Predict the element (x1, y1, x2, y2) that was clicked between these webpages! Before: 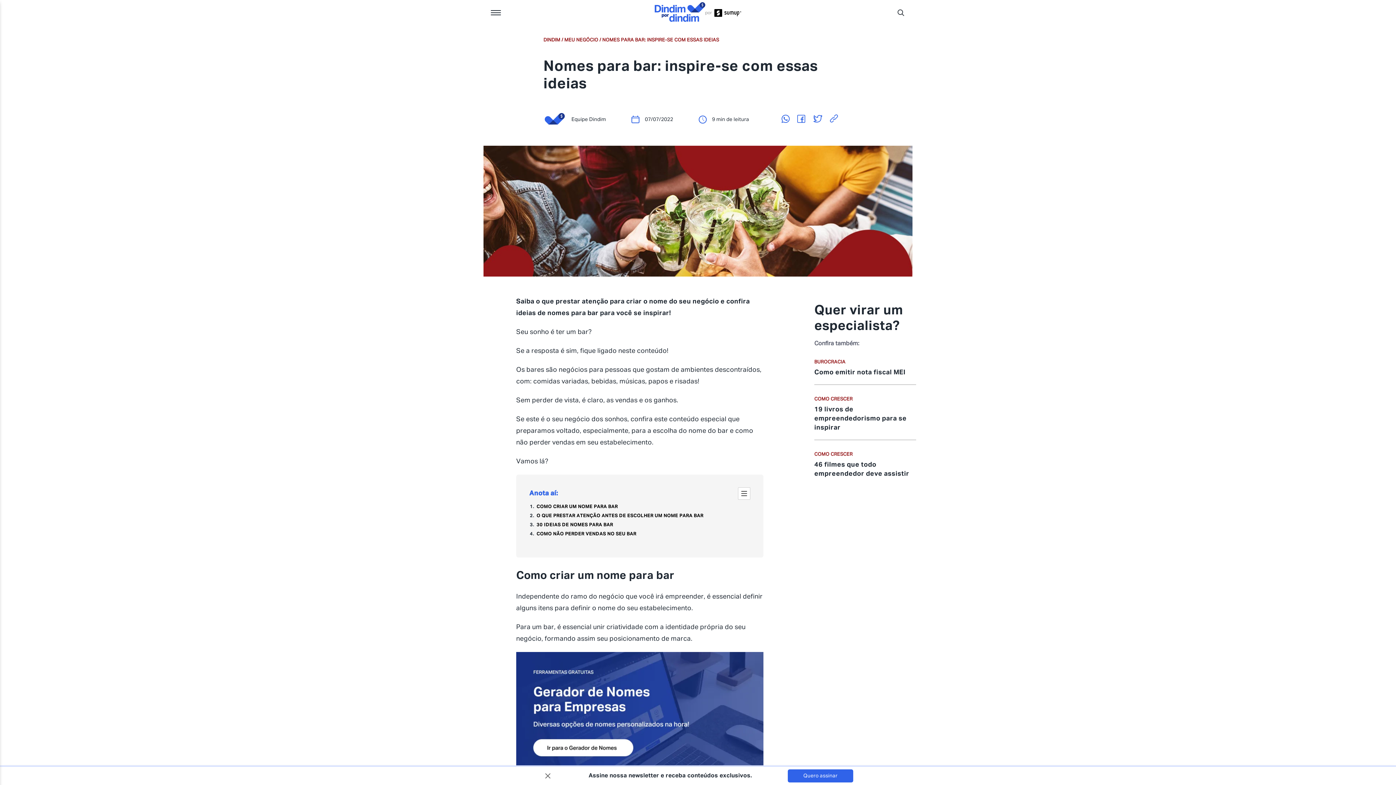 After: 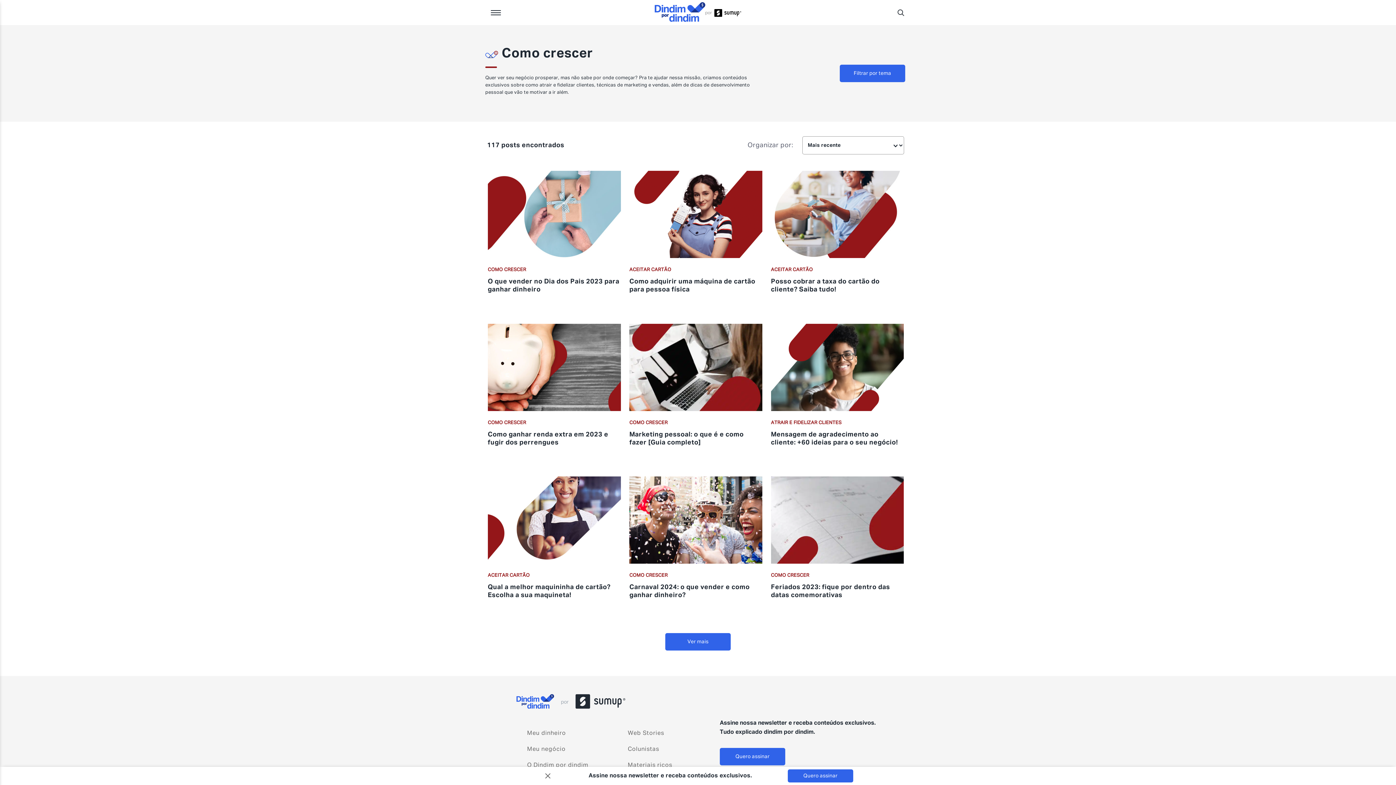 Action: bbox: (814, 452, 852, 457) label: COMO CRESCER